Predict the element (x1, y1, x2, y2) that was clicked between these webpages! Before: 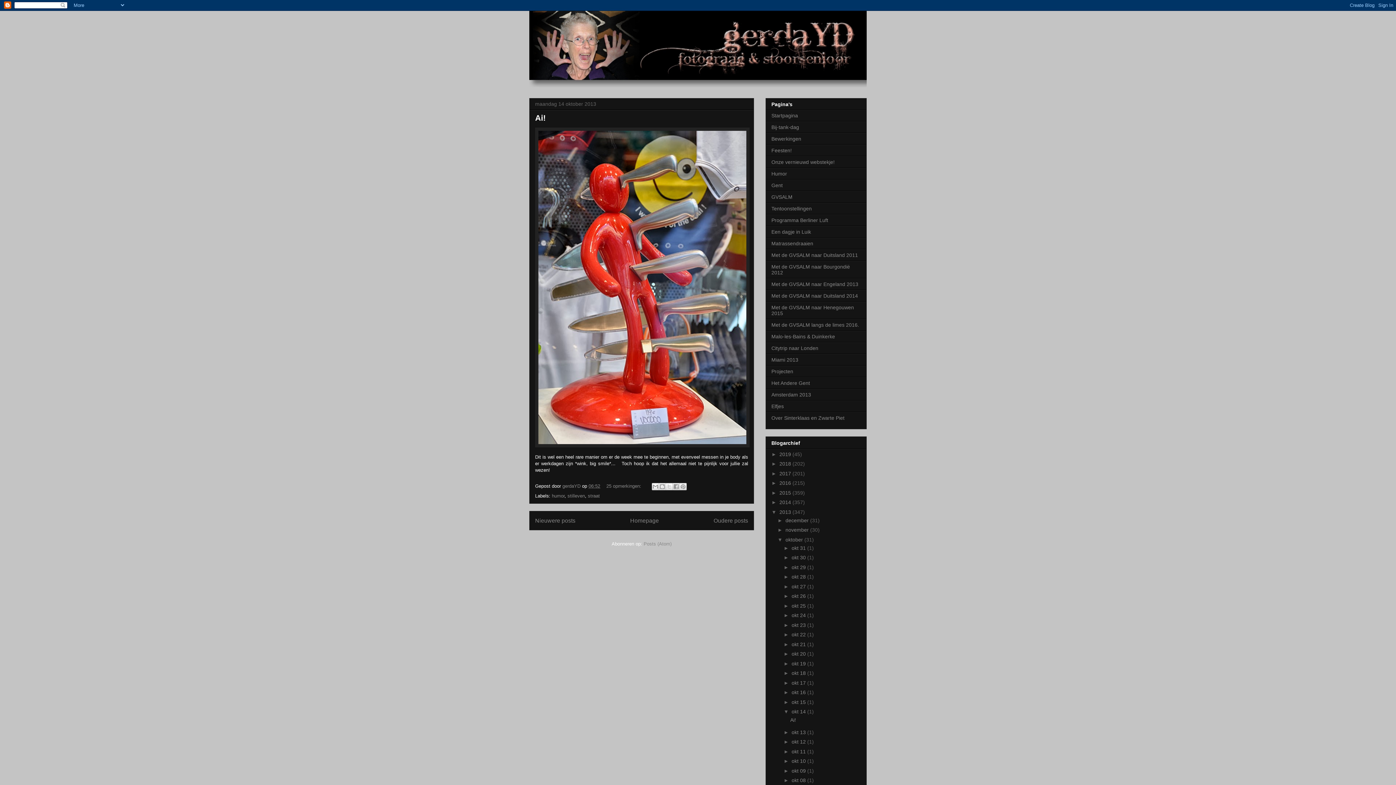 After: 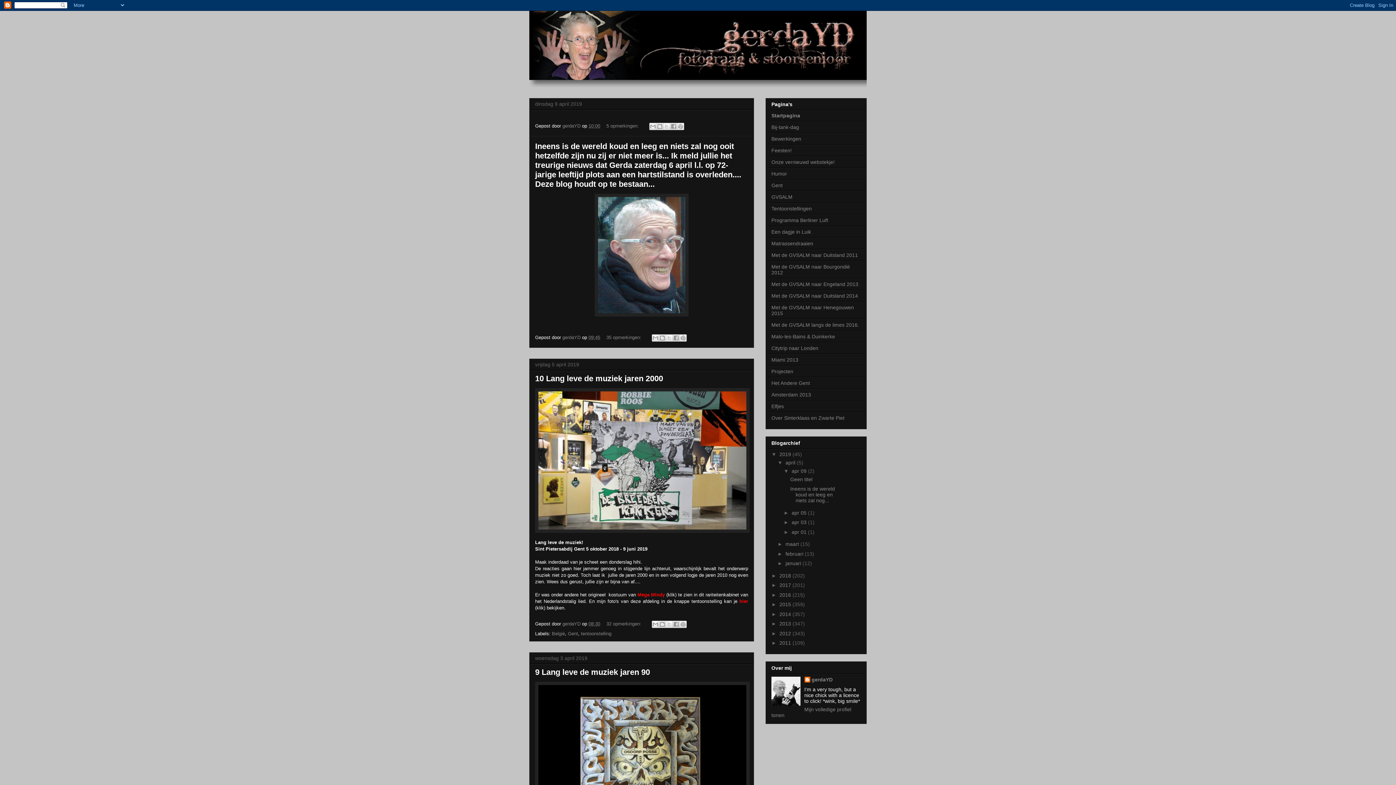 Action: label: Homepage bbox: (630, 517, 659, 524)